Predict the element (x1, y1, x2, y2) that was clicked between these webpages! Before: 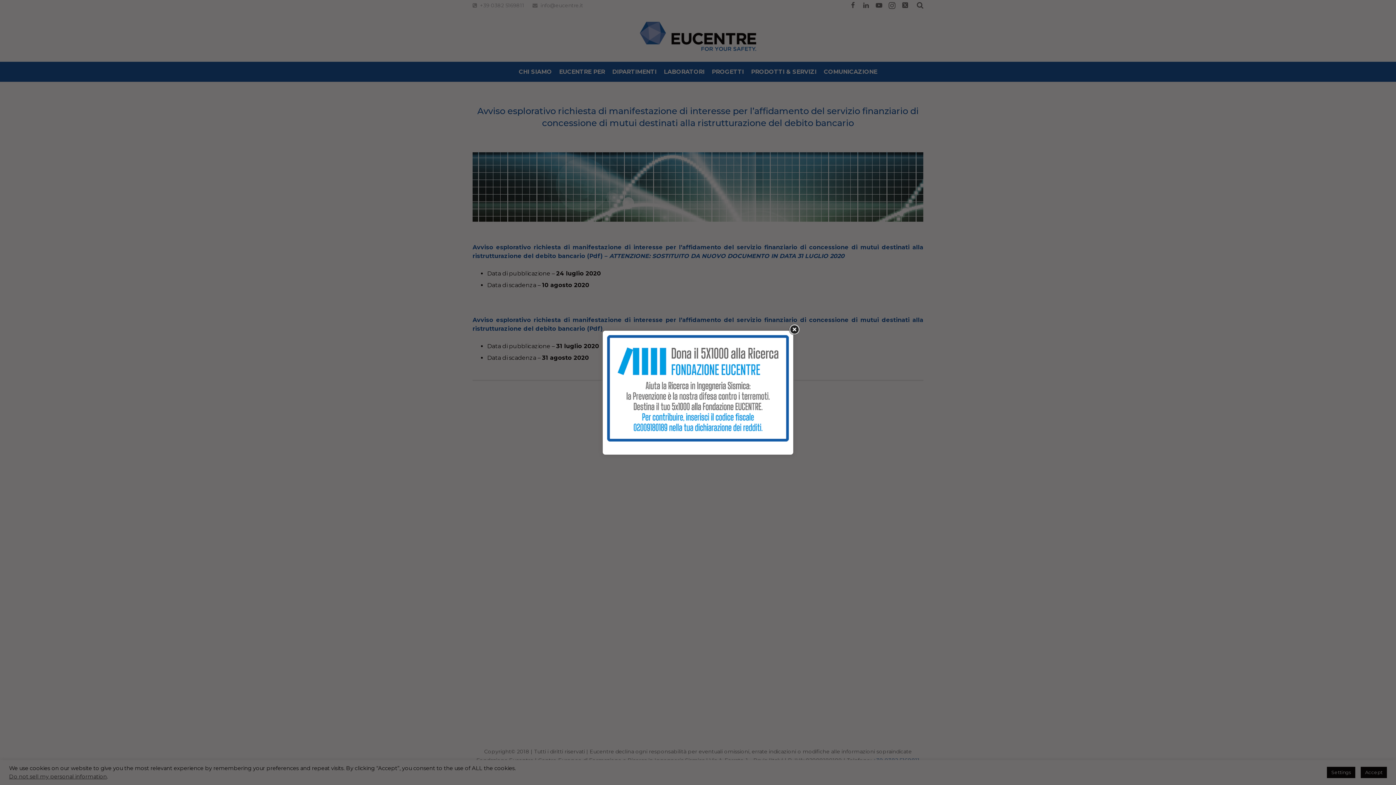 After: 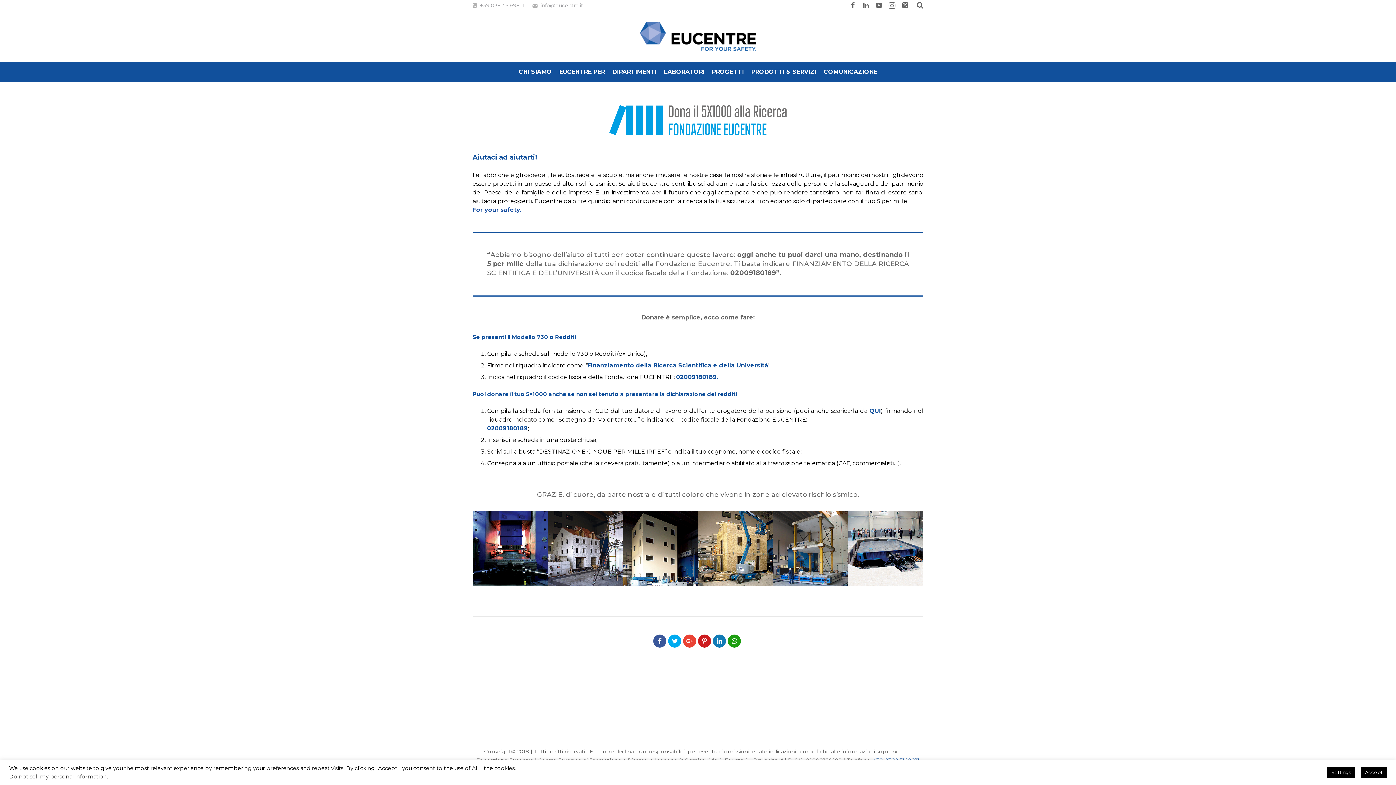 Action: bbox: (607, 335, 789, 441)